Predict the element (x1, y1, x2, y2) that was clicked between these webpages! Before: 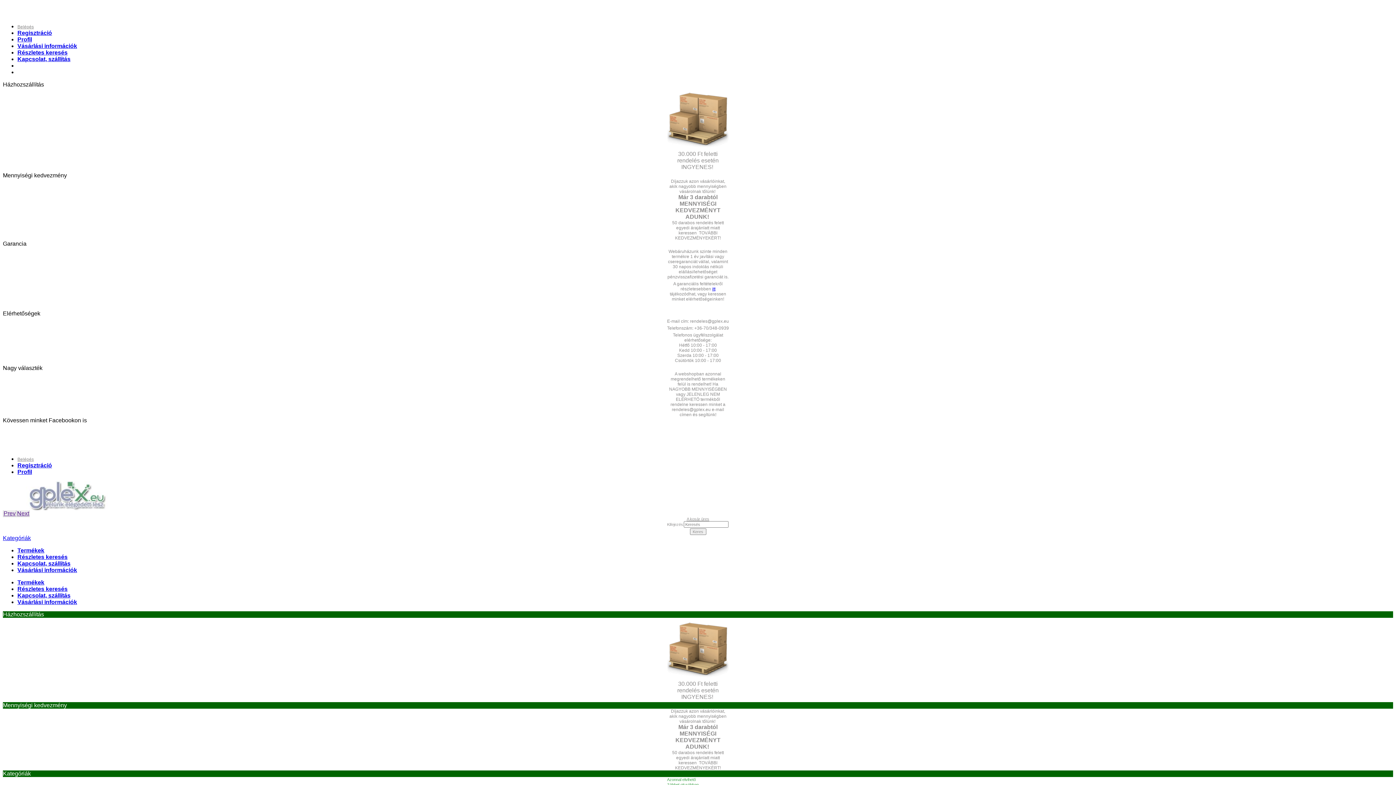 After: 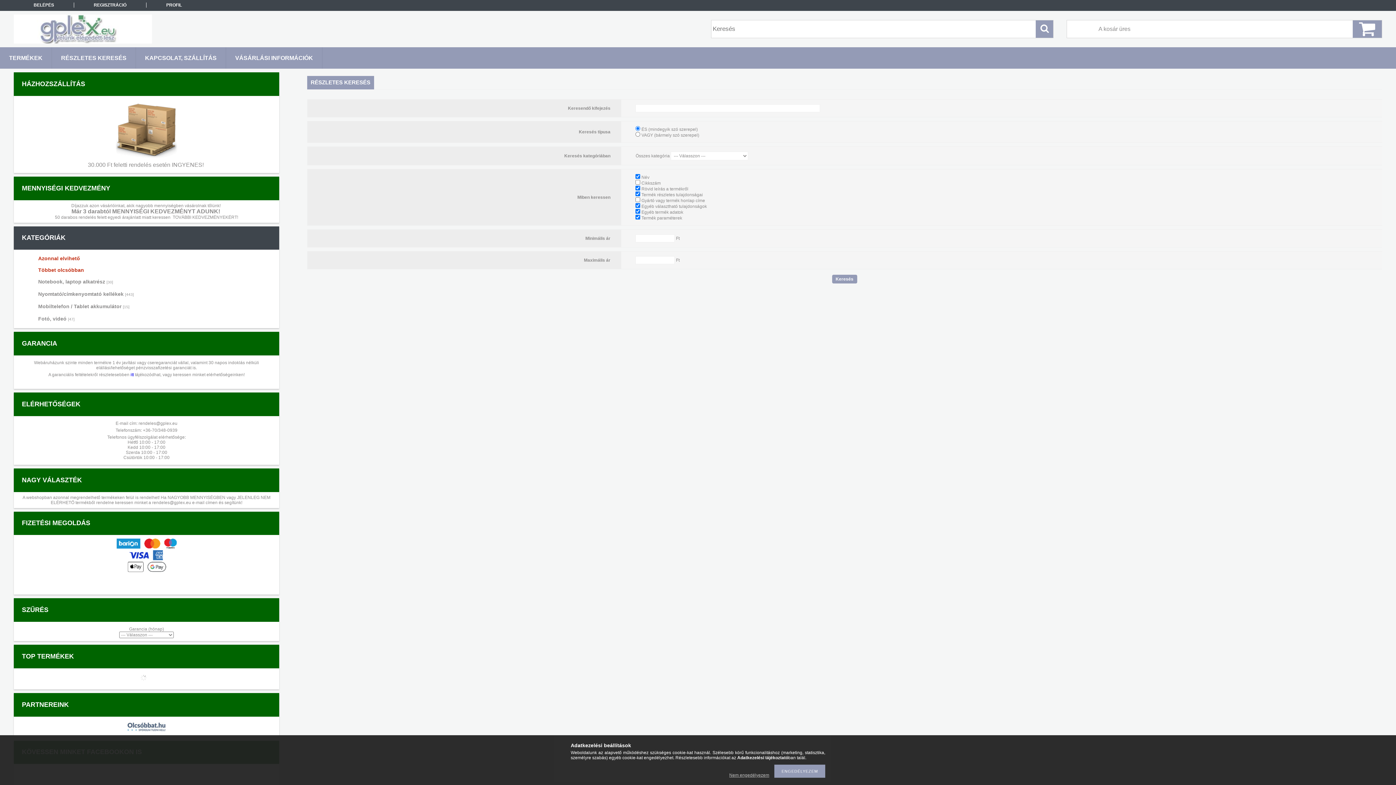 Action: bbox: (17, 554, 67, 560) label: Részletes keresés